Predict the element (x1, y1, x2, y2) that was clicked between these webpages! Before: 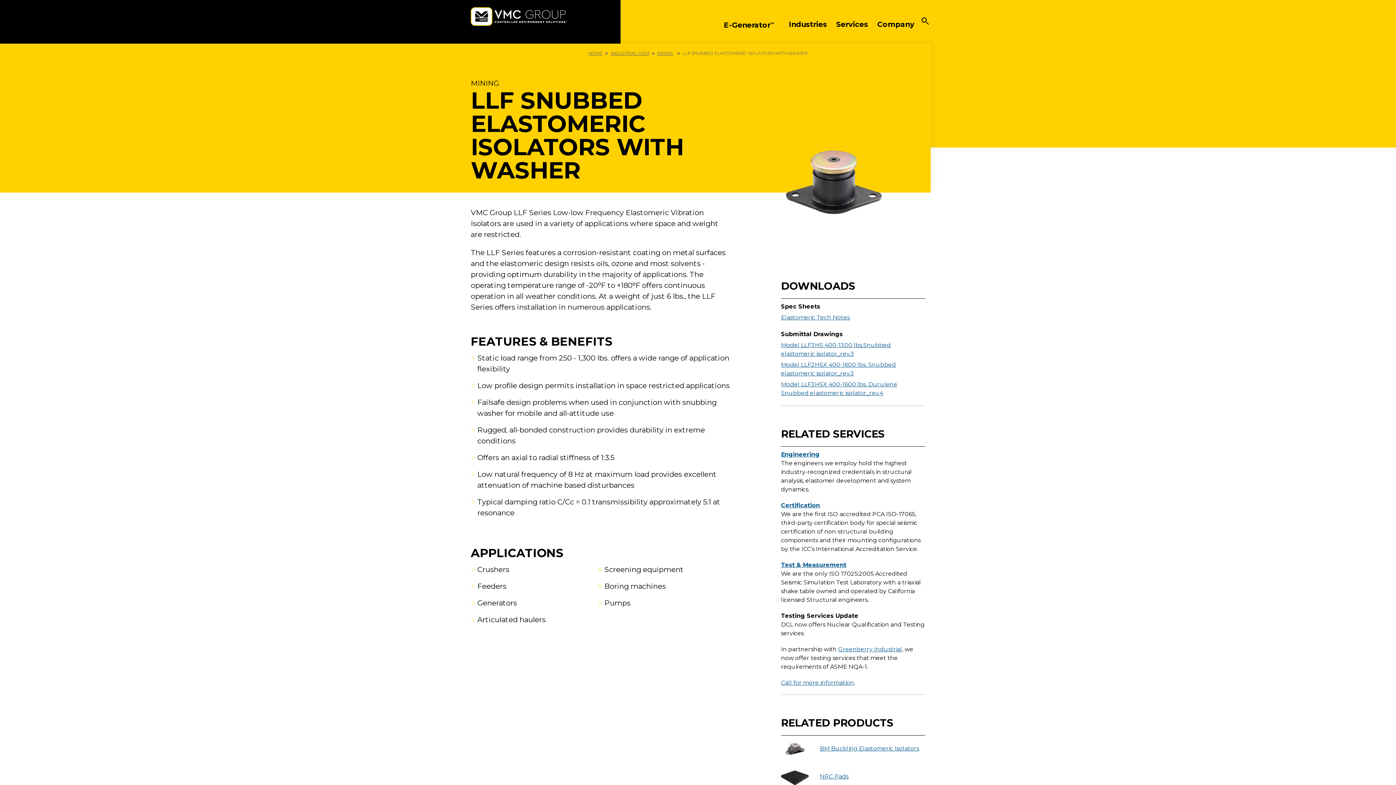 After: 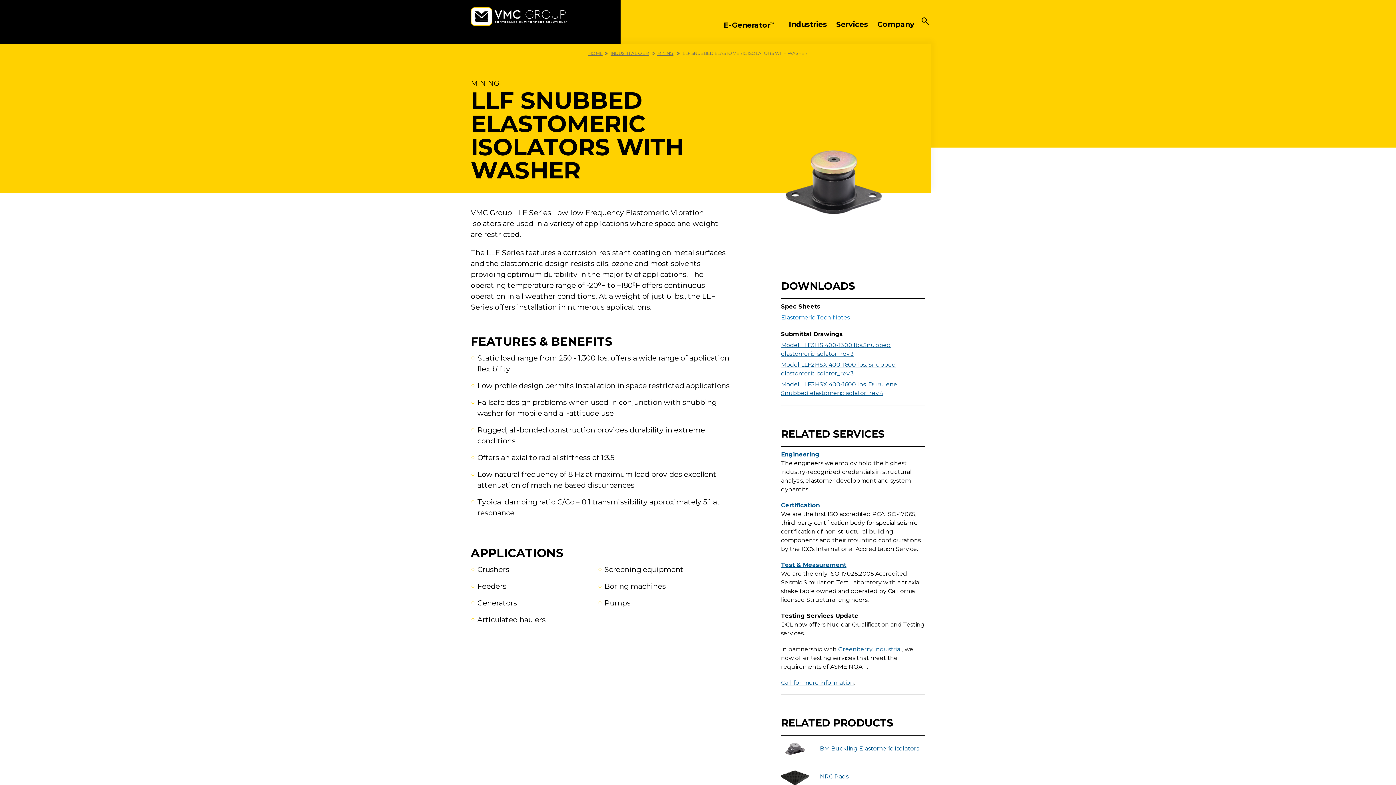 Action: label: Elastomeric Tech Notes bbox: (781, 314, 849, 321)